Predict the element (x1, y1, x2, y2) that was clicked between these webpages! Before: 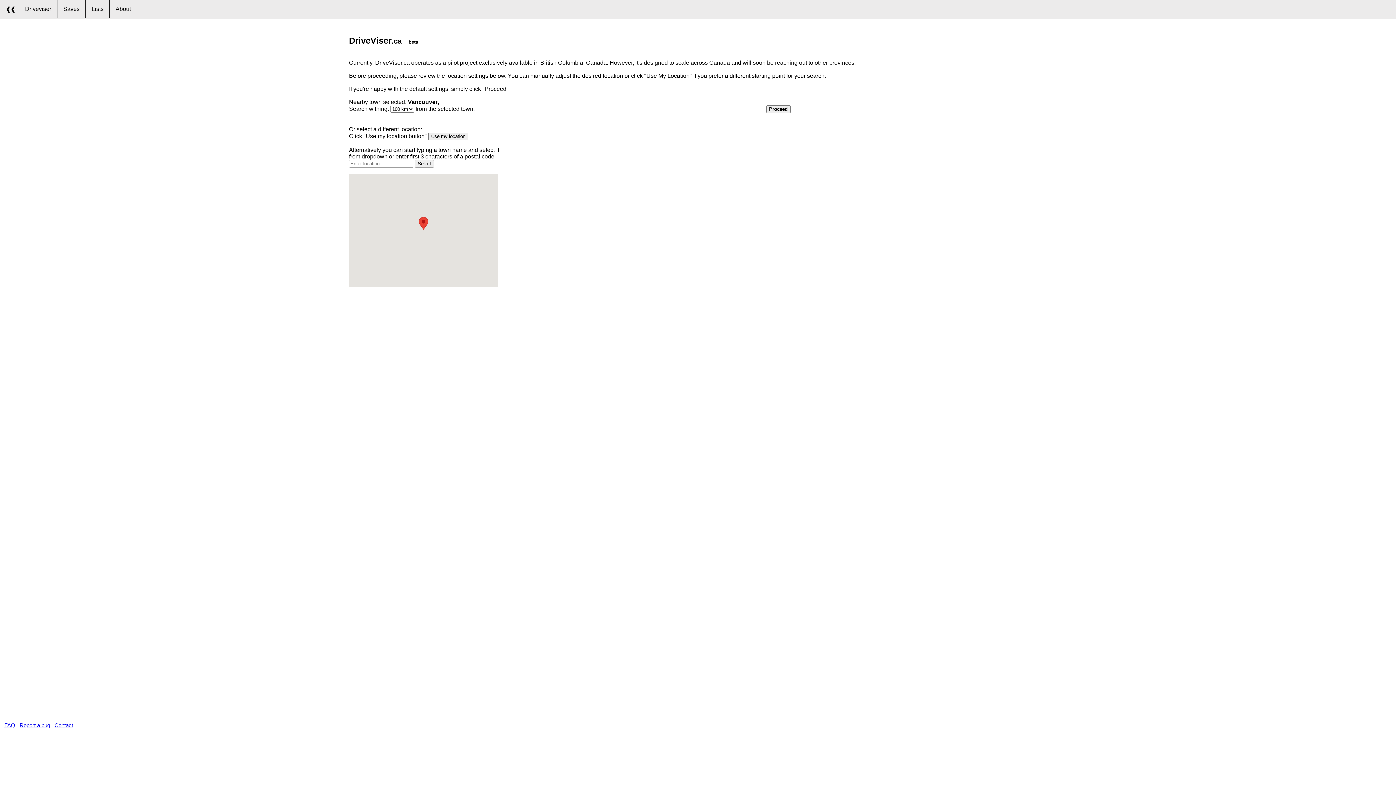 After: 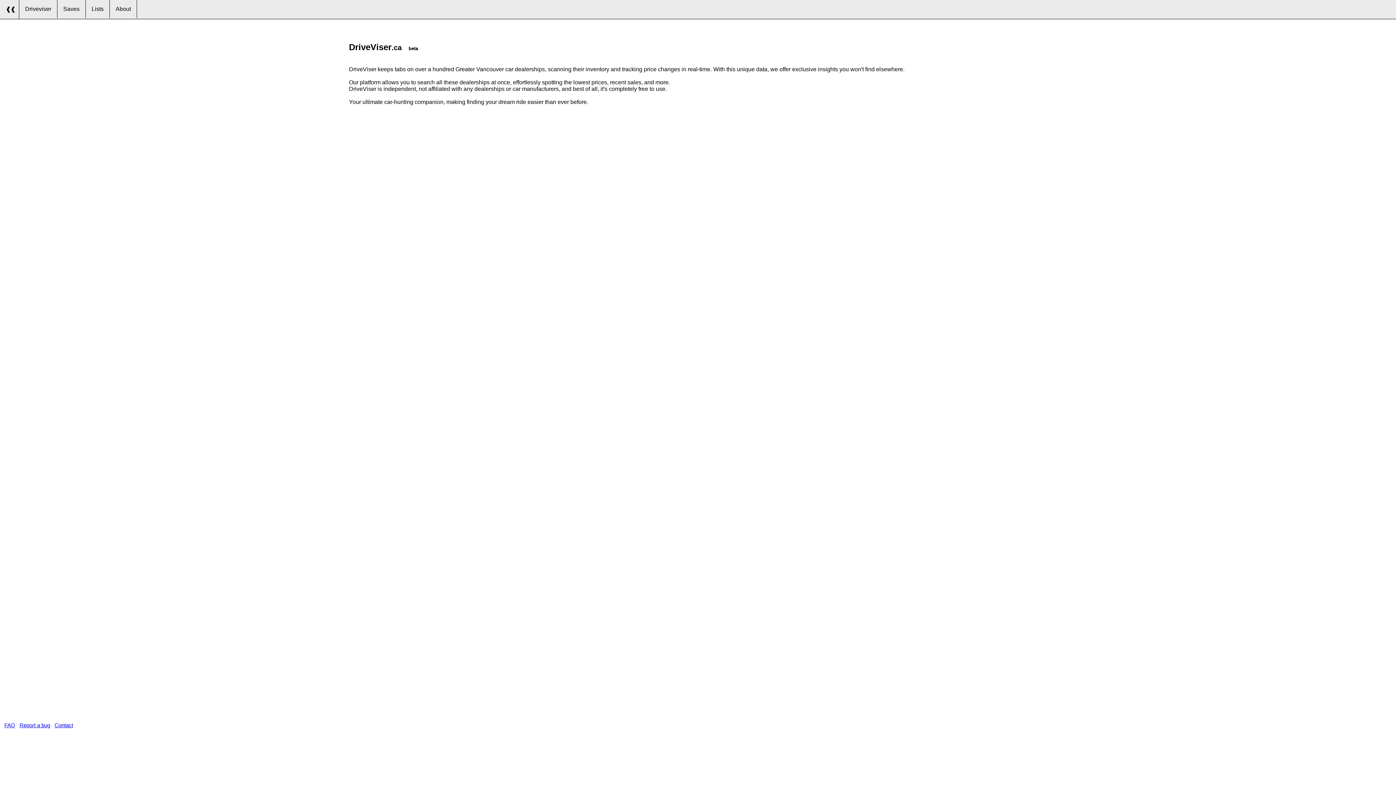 Action: label: About bbox: (109, 0, 136, 18)